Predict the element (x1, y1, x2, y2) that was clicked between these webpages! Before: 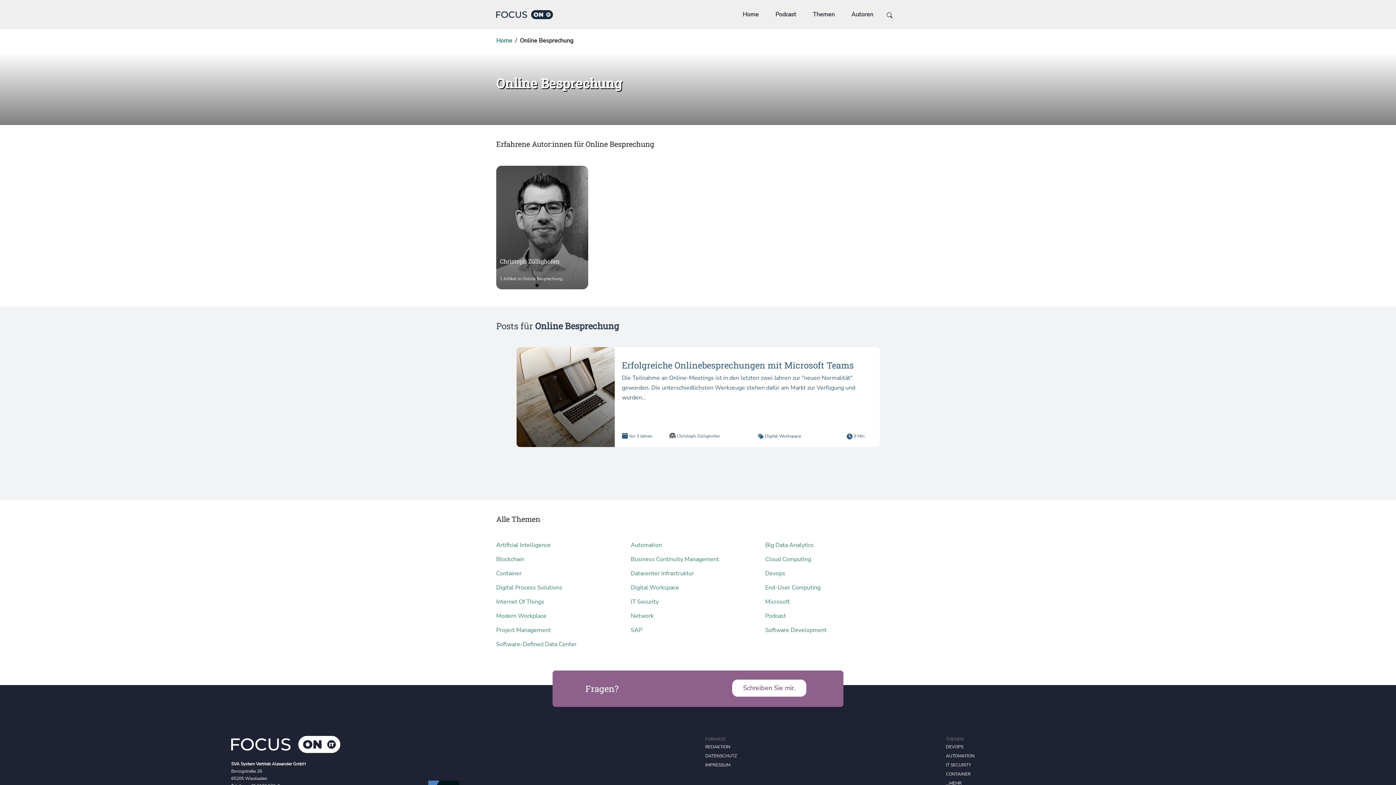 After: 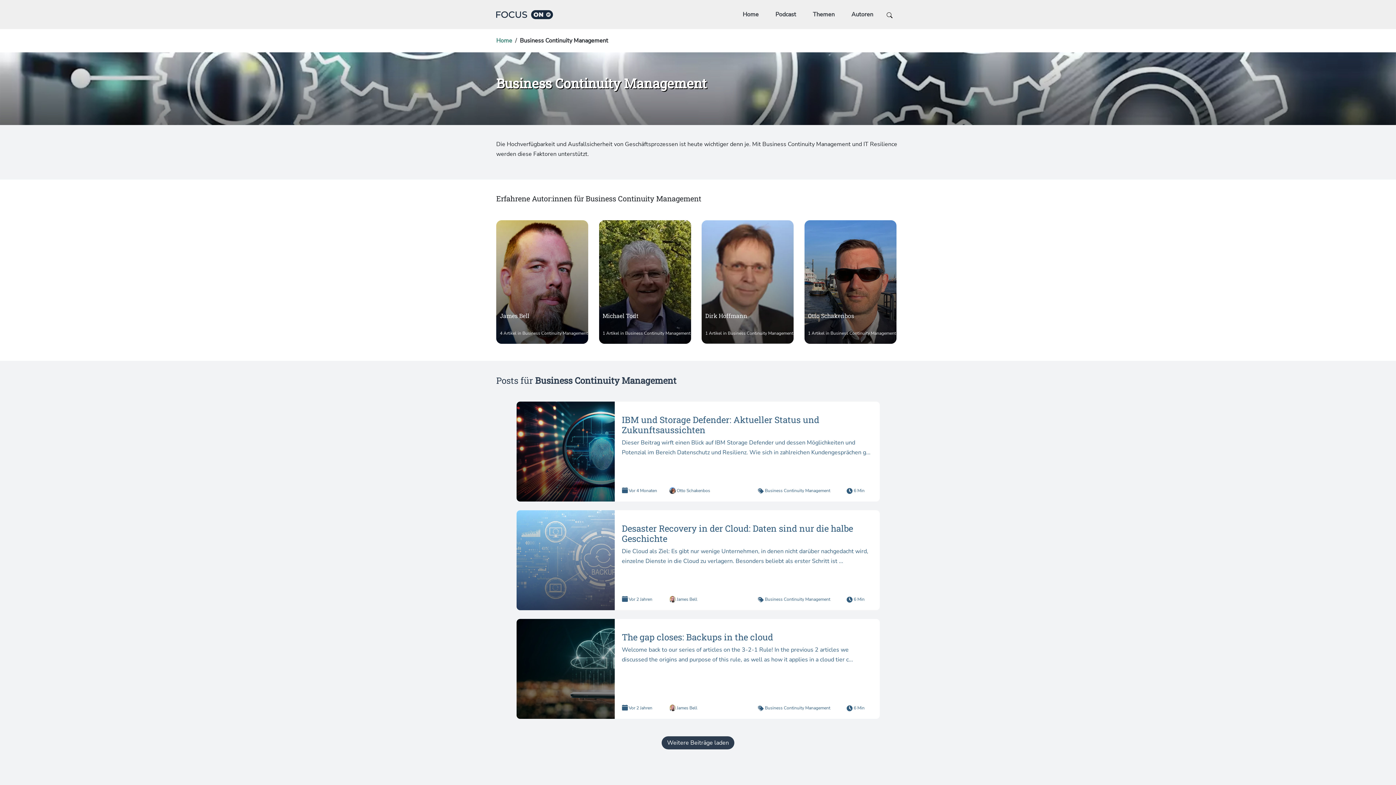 Action: label: Business Continuity Management bbox: (630, 555, 765, 564)